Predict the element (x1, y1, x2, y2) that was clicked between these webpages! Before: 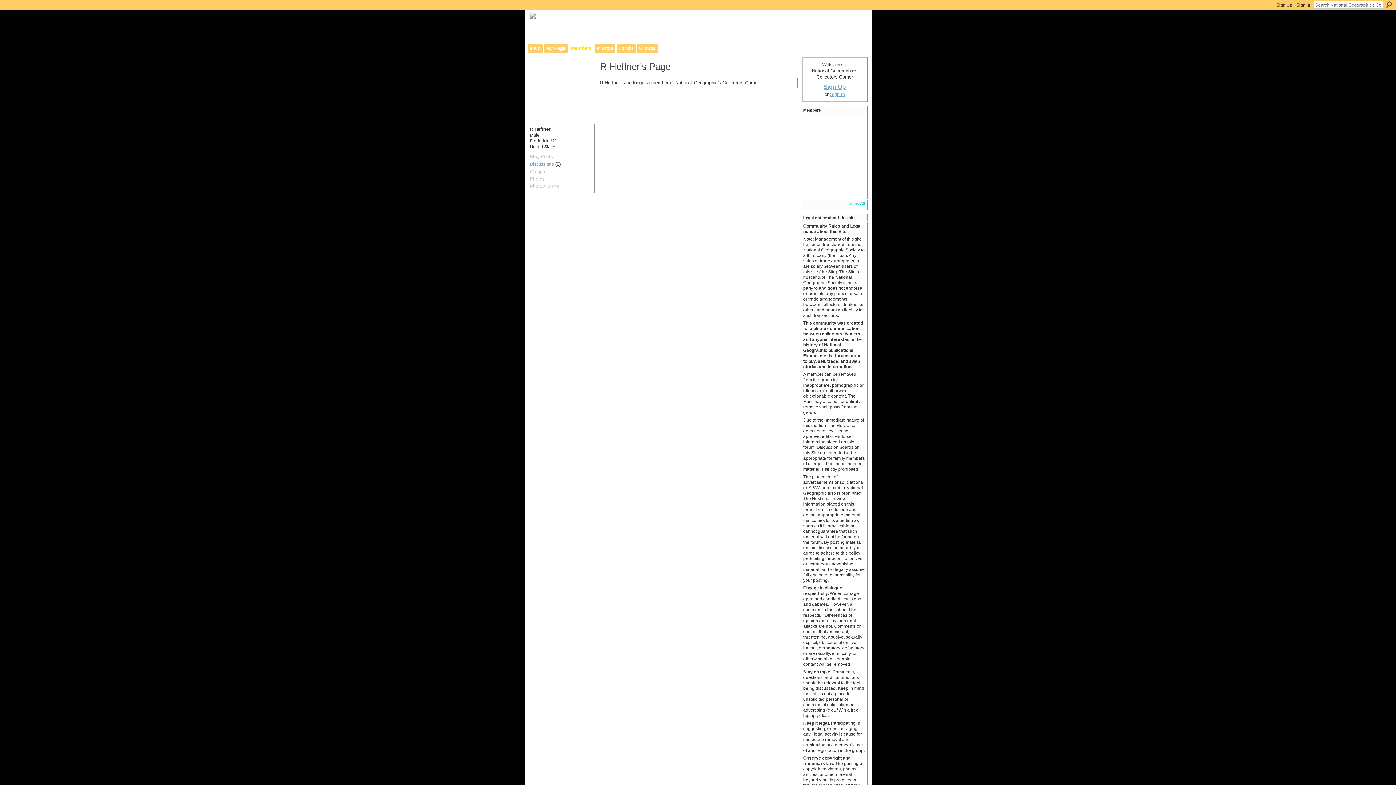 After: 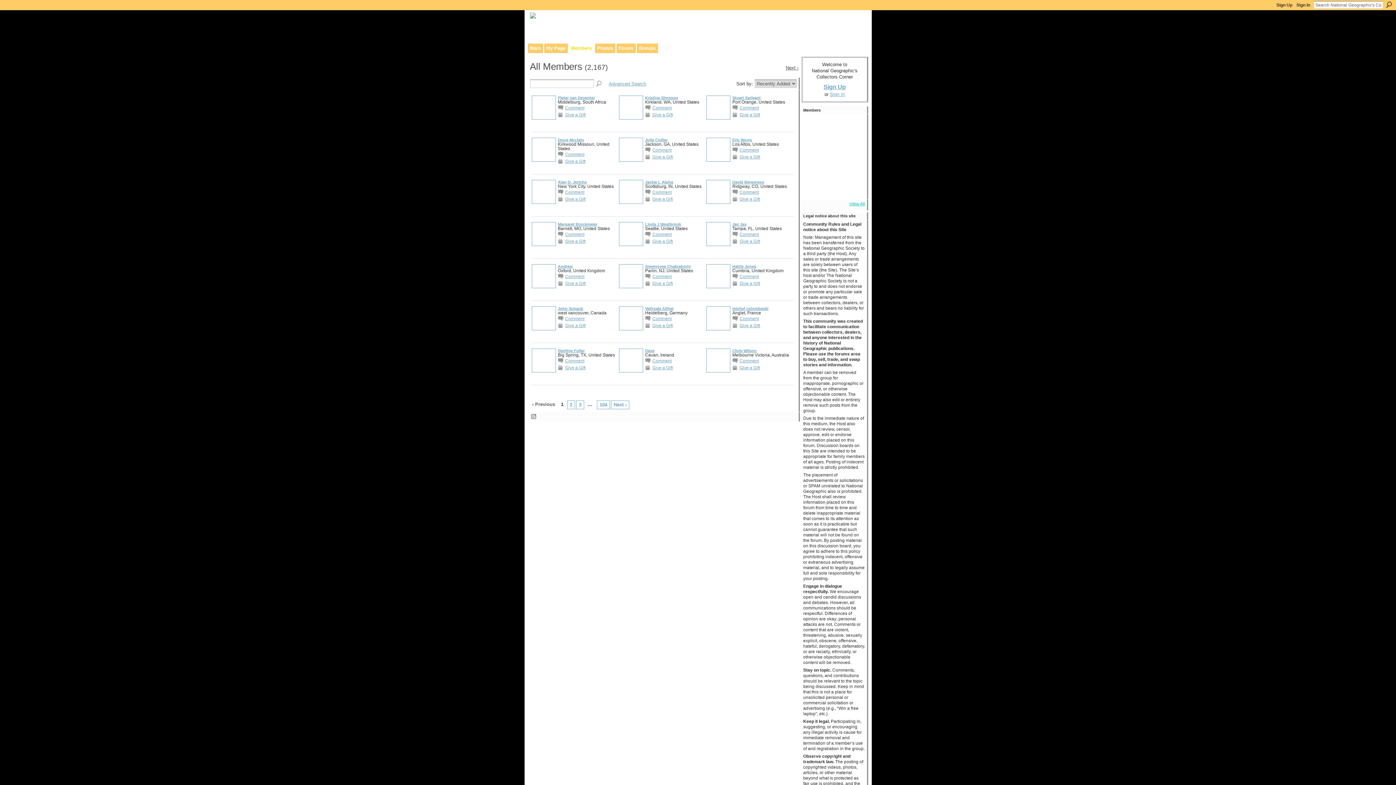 Action: bbox: (568, 43, 594, 52) label: Members